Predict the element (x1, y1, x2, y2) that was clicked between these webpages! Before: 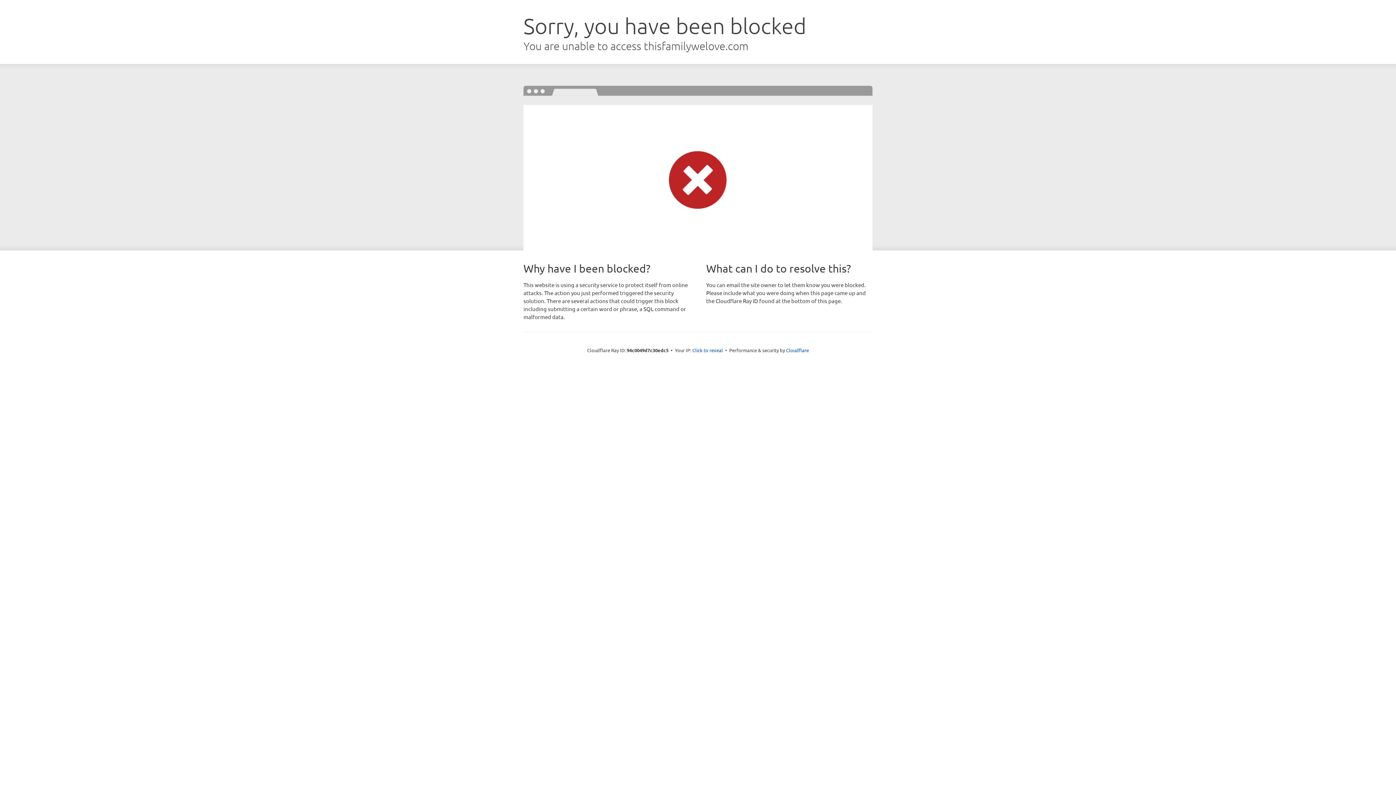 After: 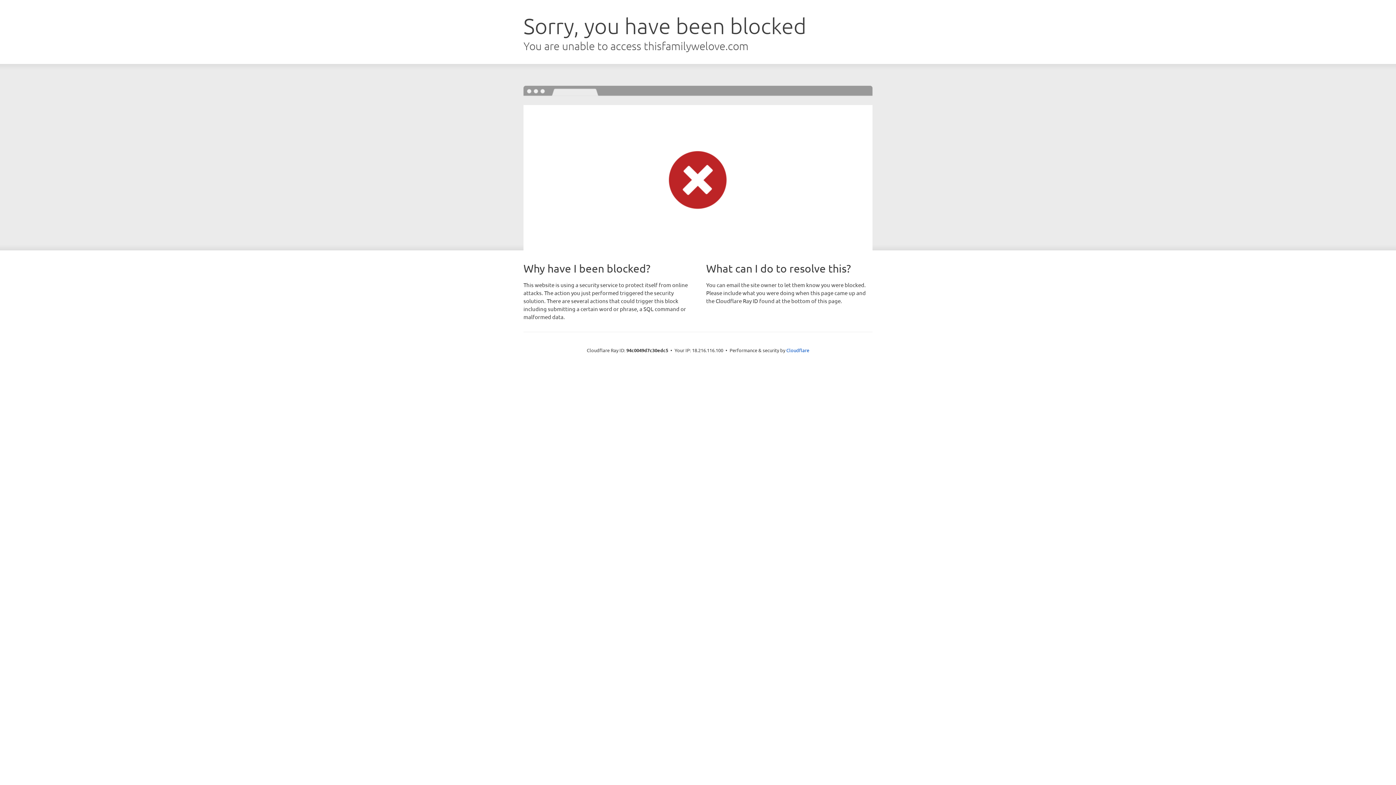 Action: bbox: (692, 346, 723, 353) label: Click to reveal